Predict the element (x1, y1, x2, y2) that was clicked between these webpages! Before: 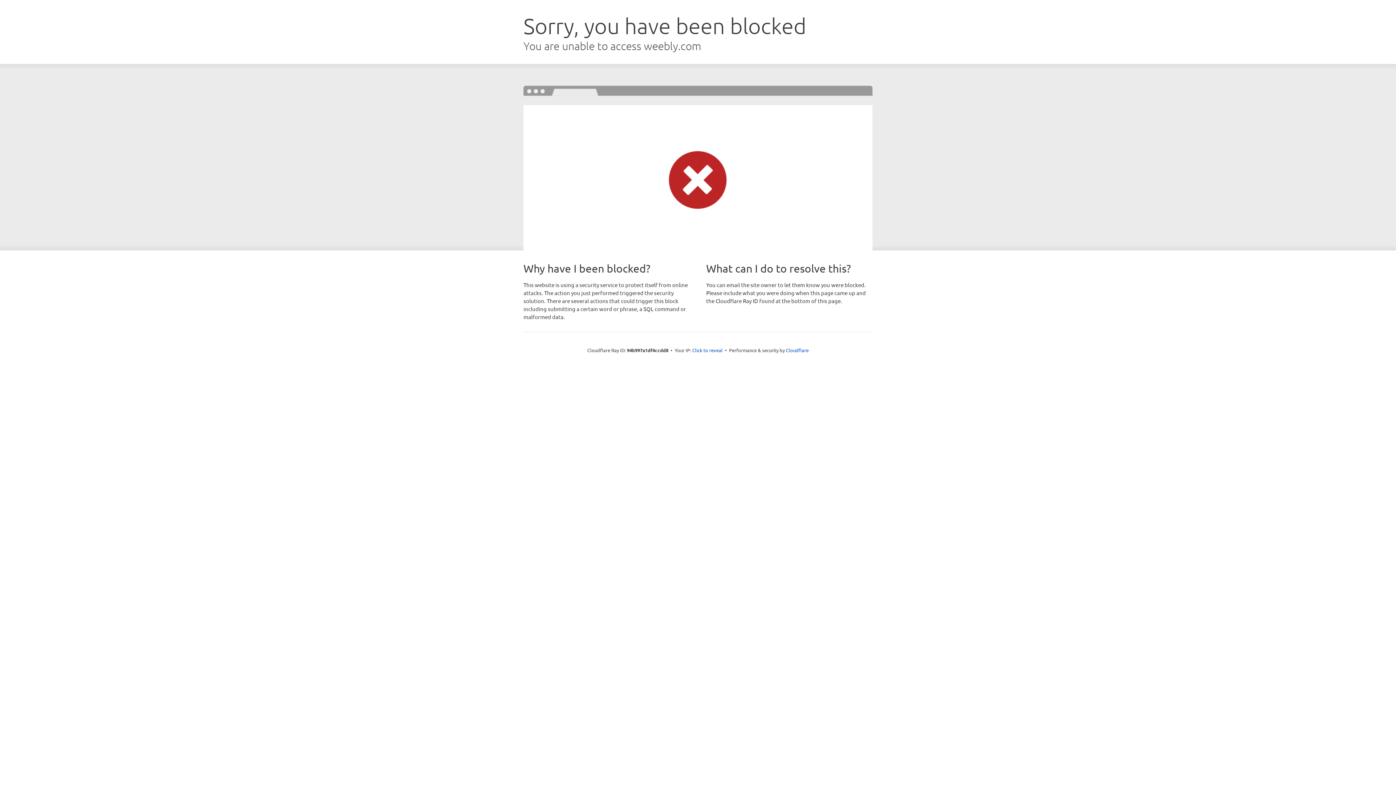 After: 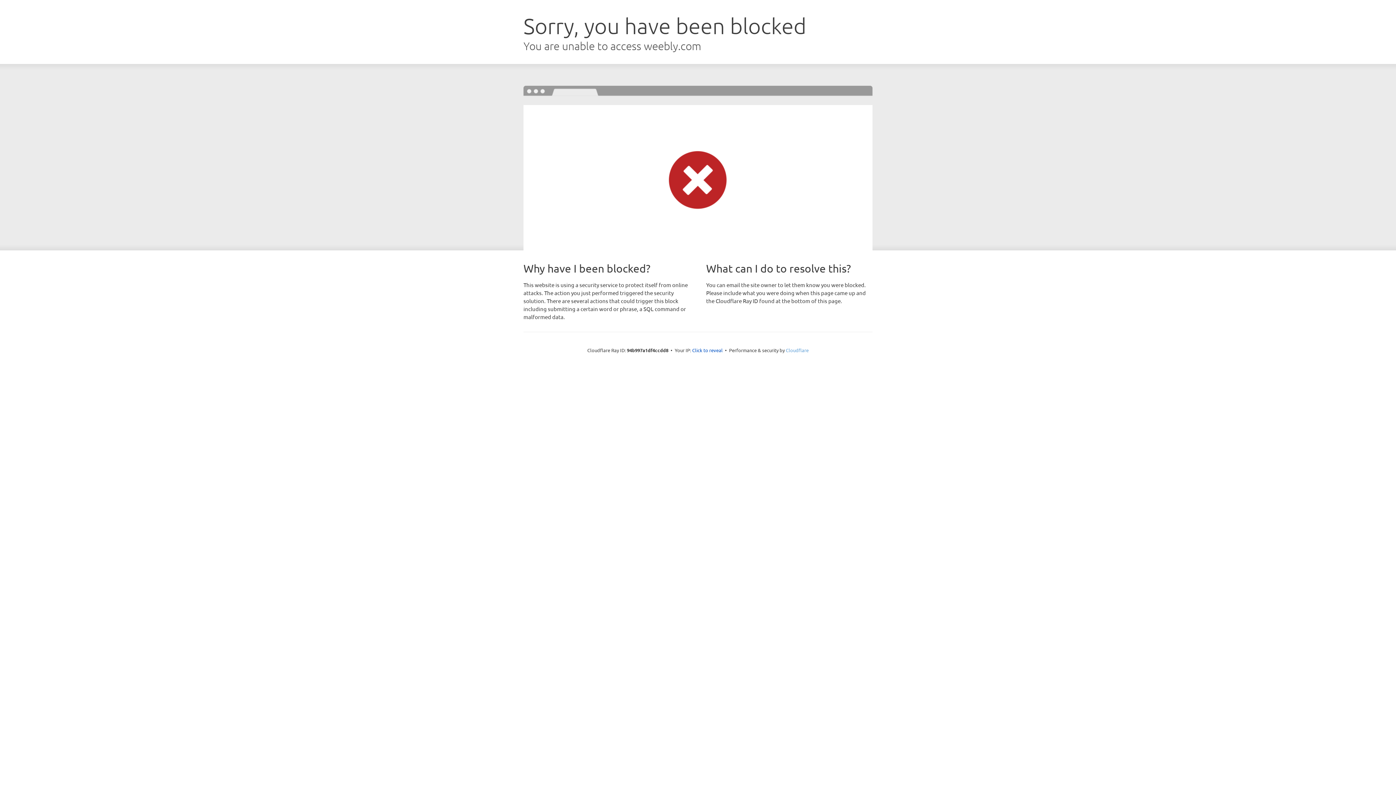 Action: label: Cloudflare bbox: (786, 347, 808, 353)